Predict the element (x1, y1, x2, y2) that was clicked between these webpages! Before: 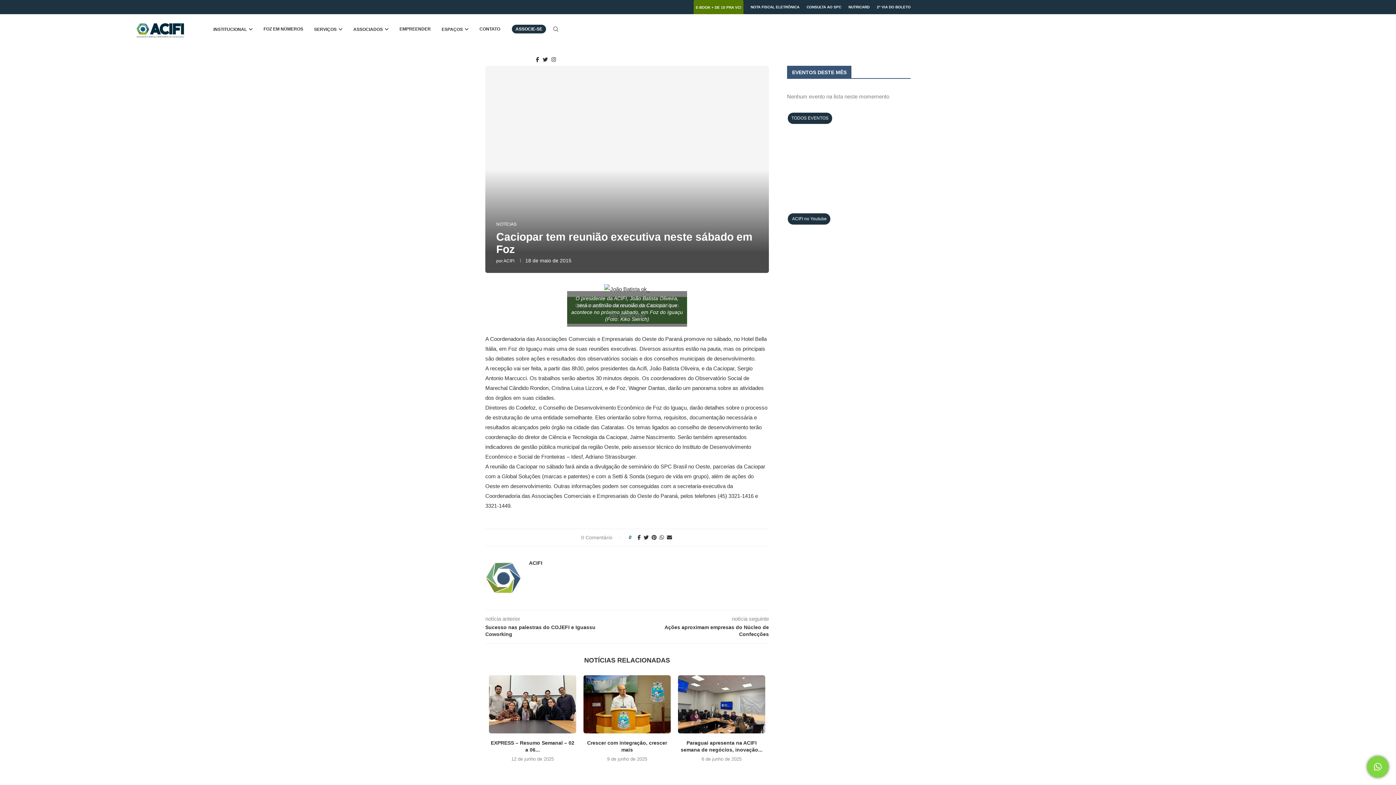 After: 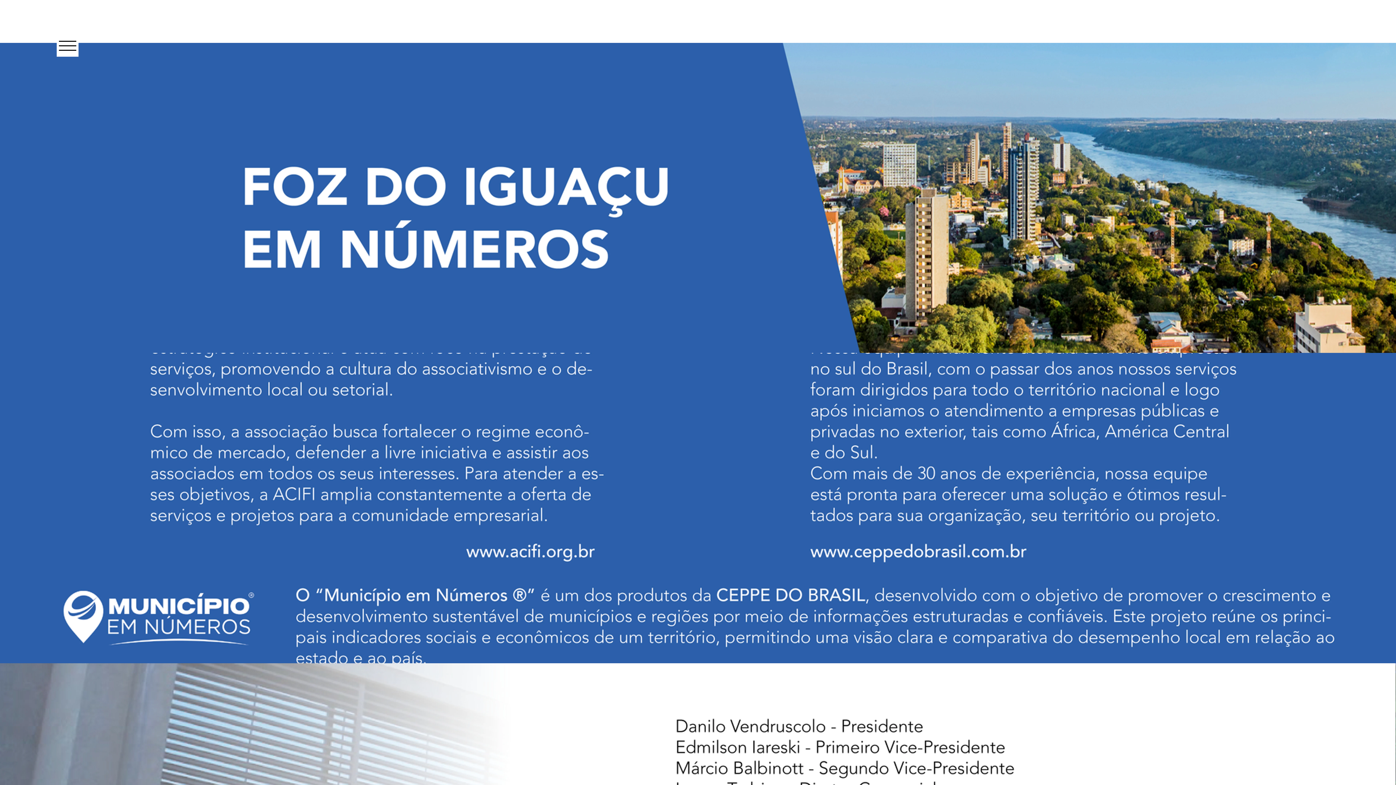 Action: label: FOZ EM NÚMEROS bbox: (263, 14, 303, 43)